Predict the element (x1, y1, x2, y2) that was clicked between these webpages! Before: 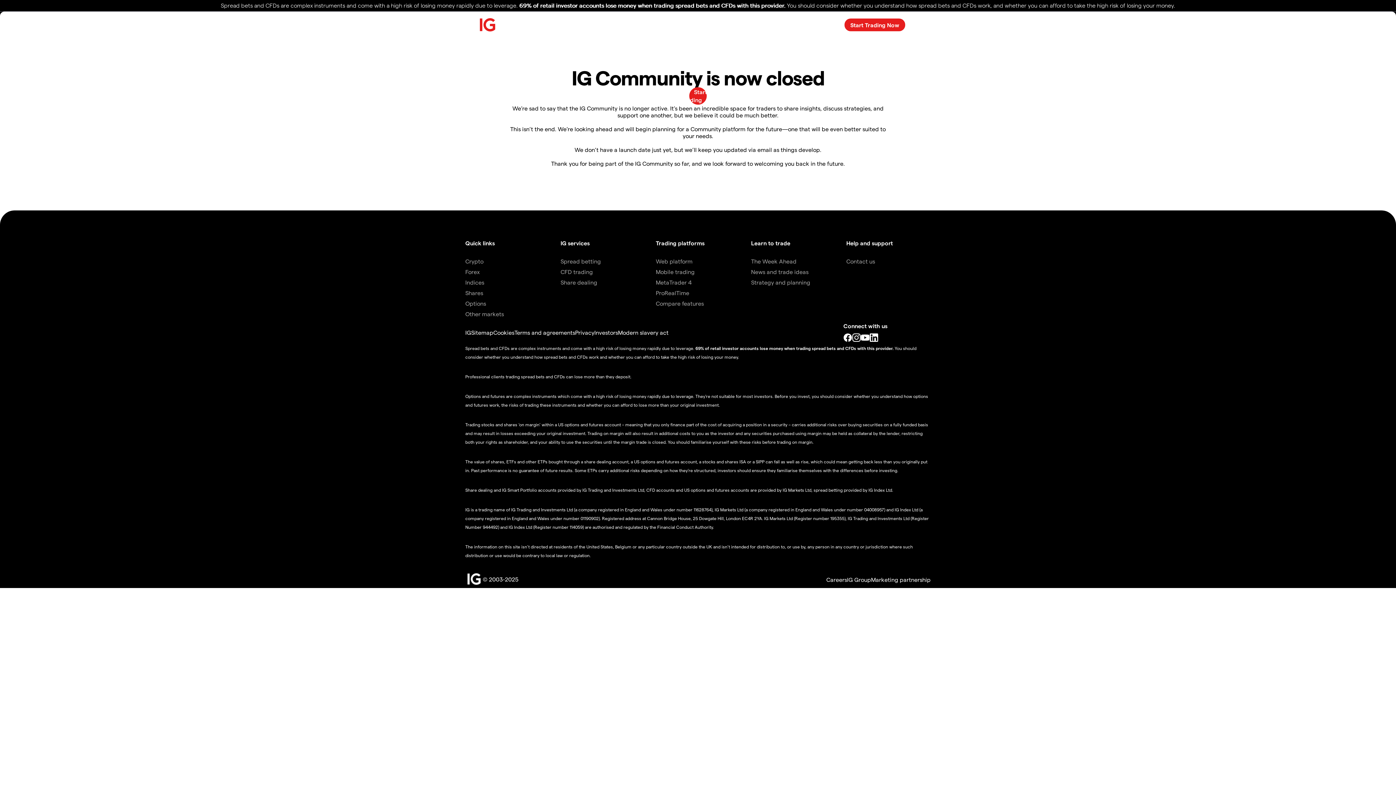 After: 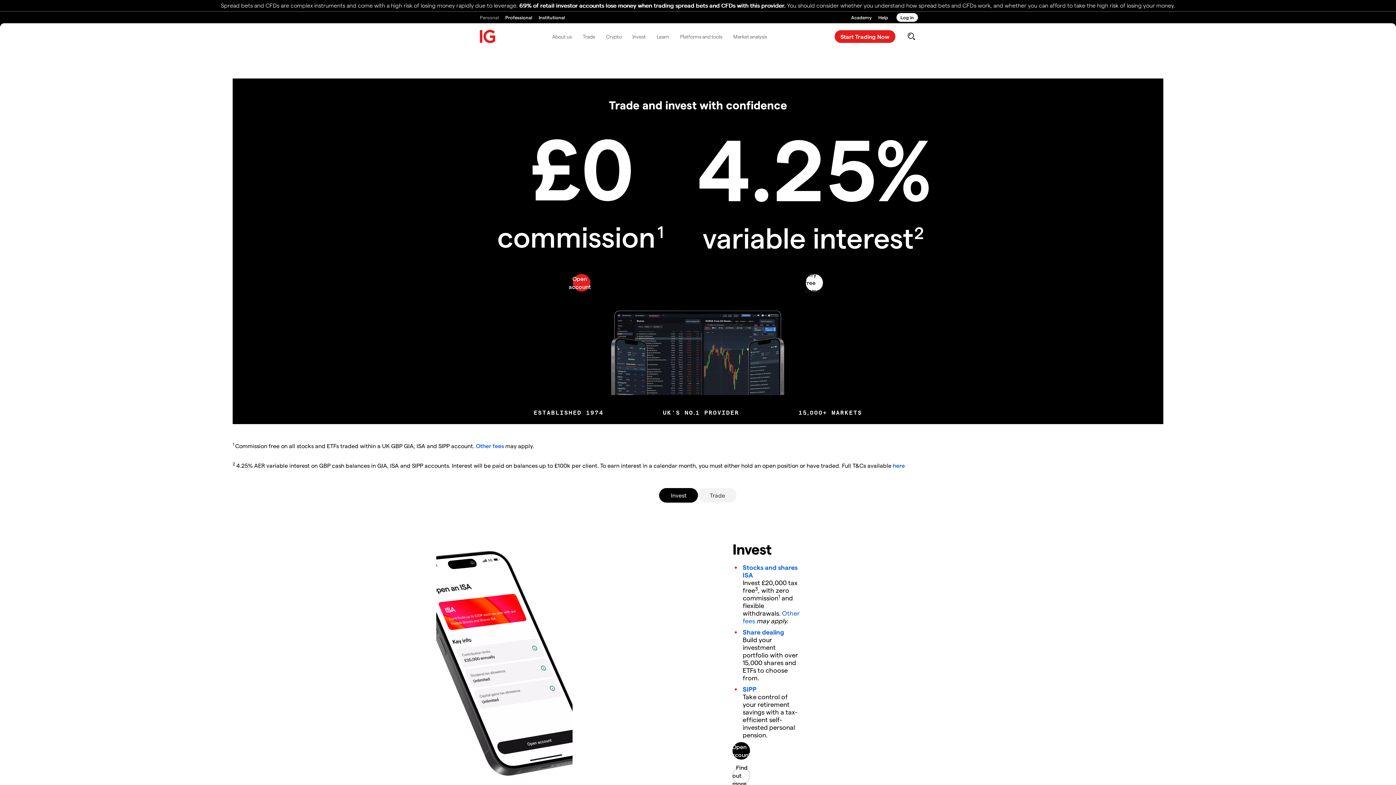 Action: label: IG bbox: (480, 18, 496, 31)